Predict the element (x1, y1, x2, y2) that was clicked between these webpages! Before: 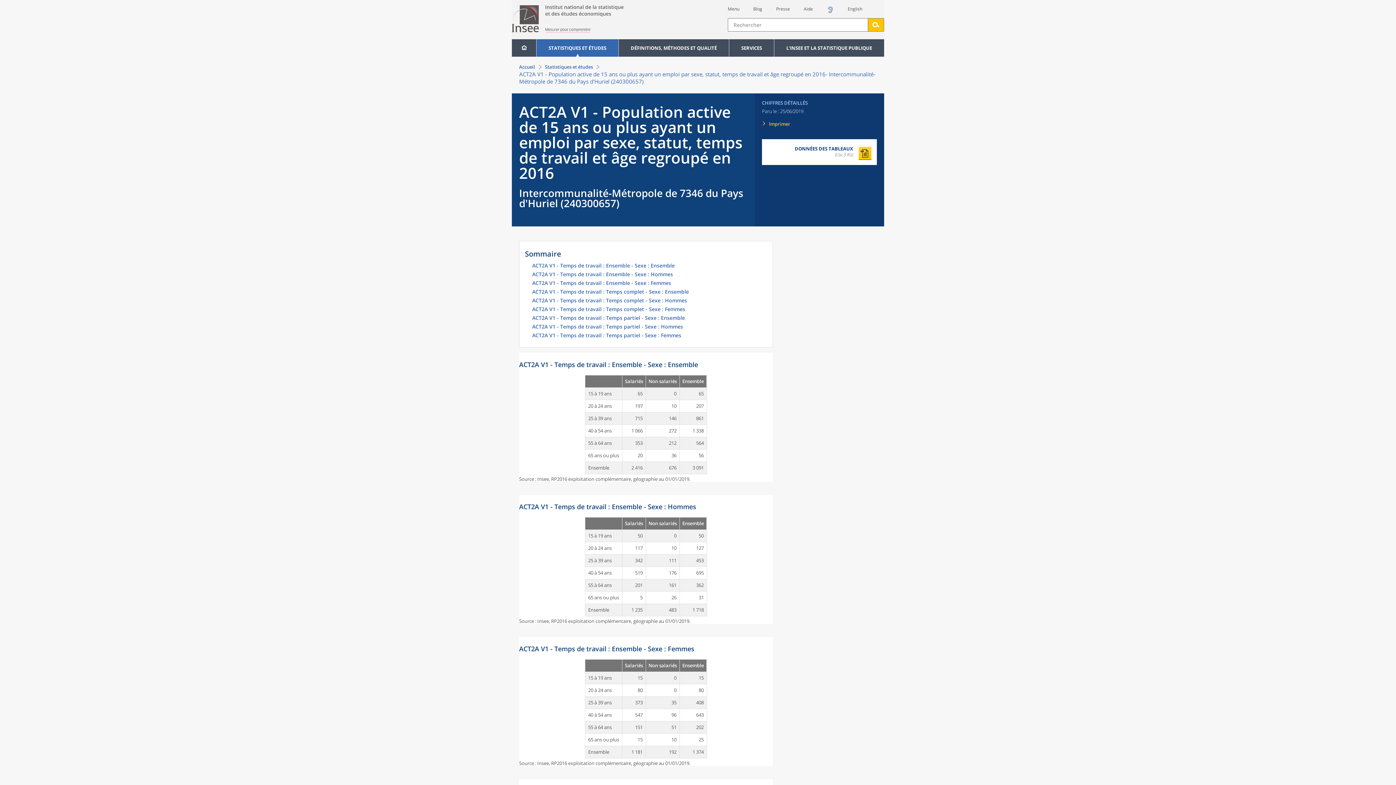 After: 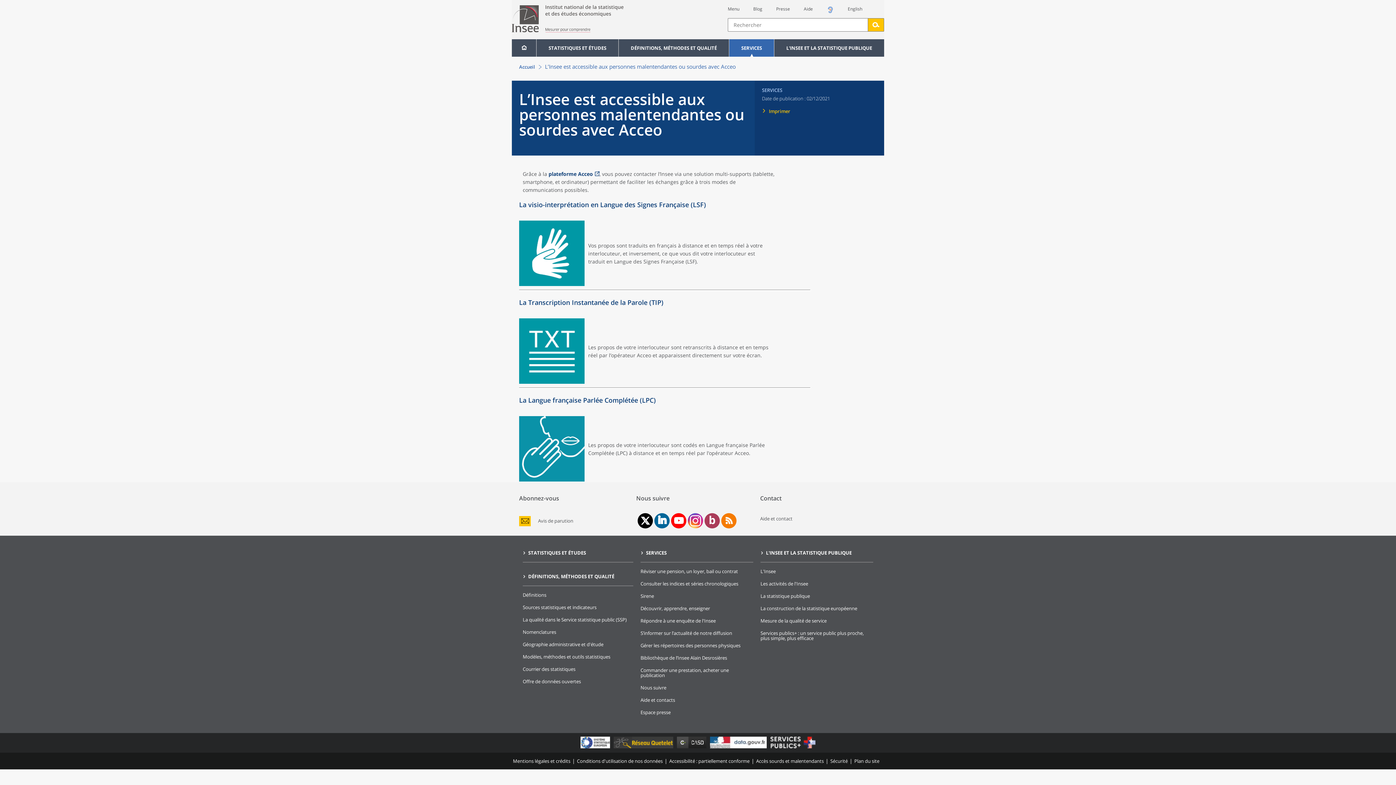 Action: bbox: (826, 8, 834, 15)